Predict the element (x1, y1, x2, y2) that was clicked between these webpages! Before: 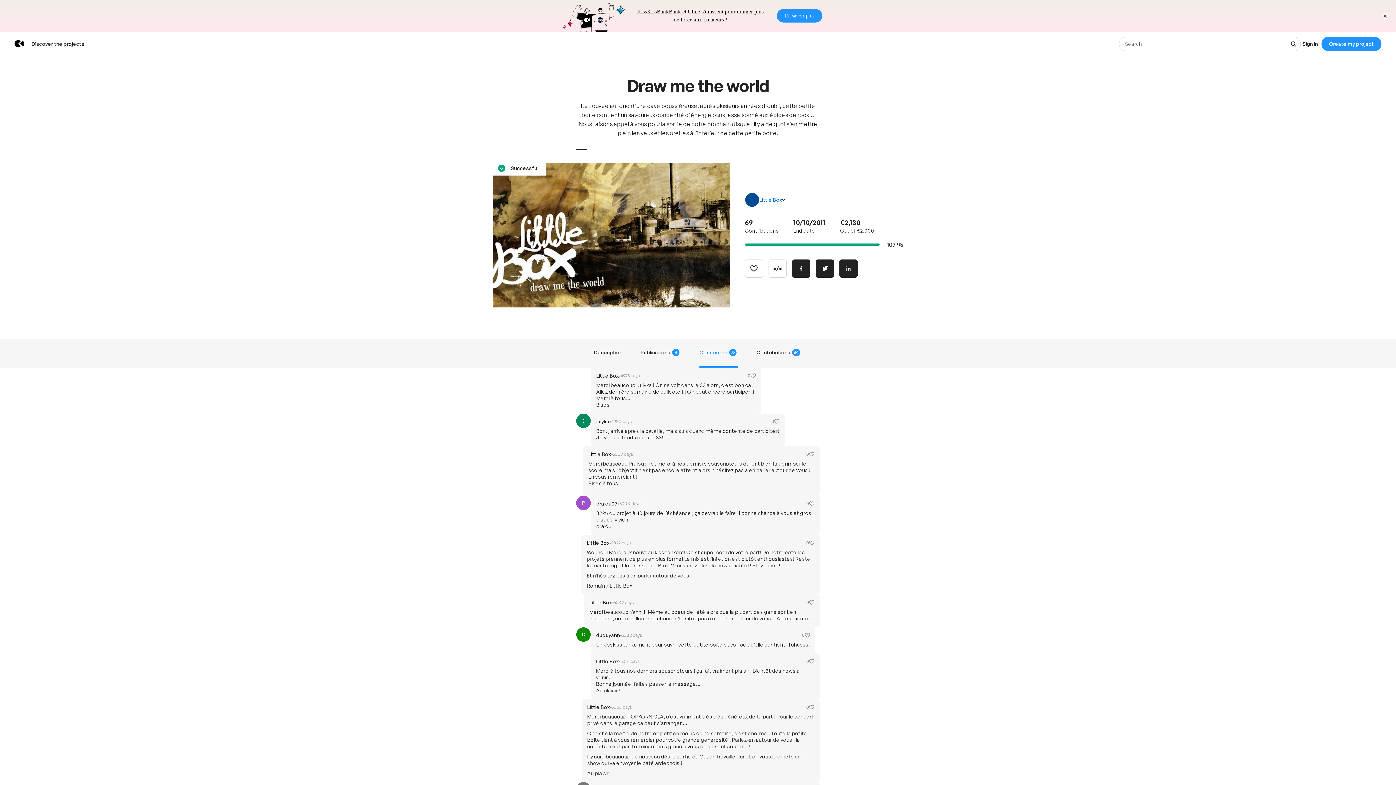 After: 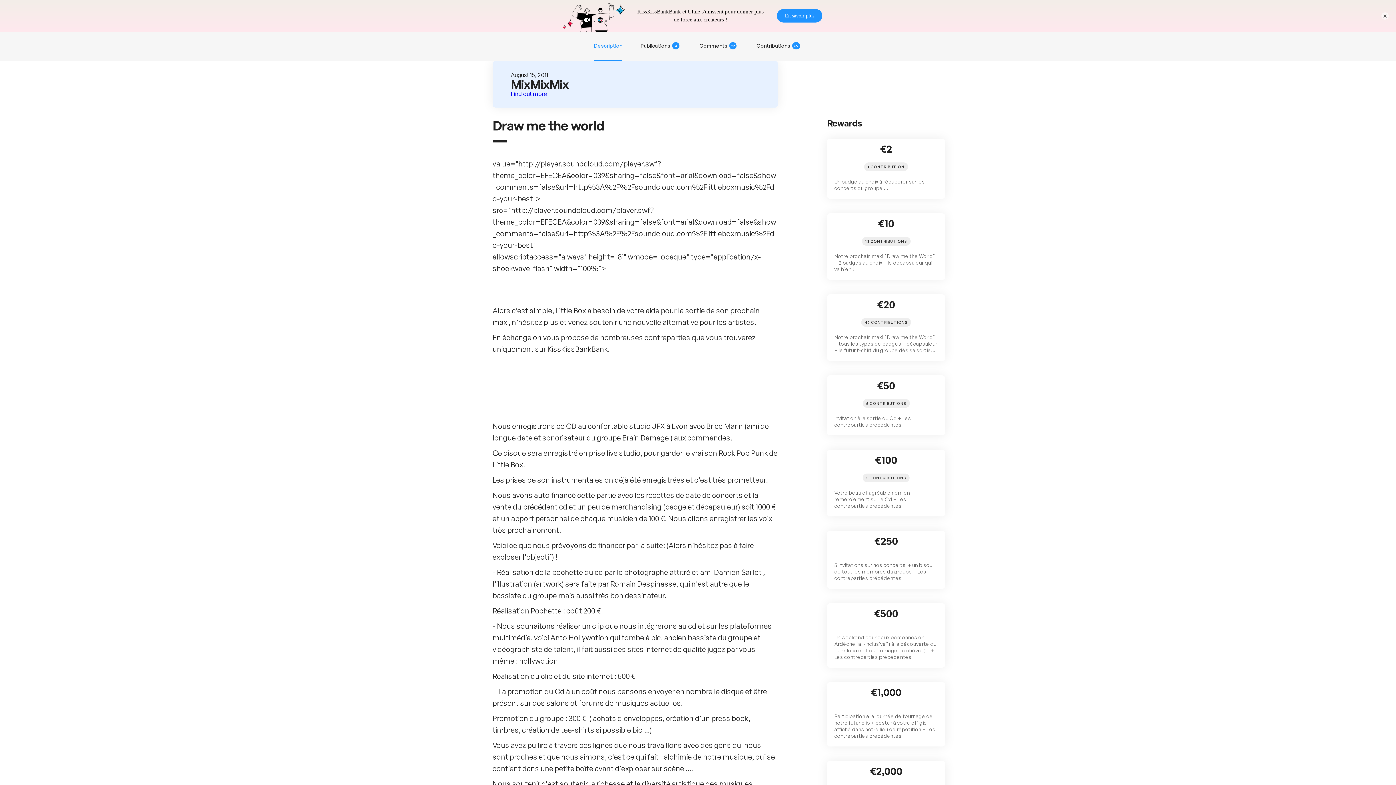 Action: label: Description bbox: (594, 306, 622, 335)